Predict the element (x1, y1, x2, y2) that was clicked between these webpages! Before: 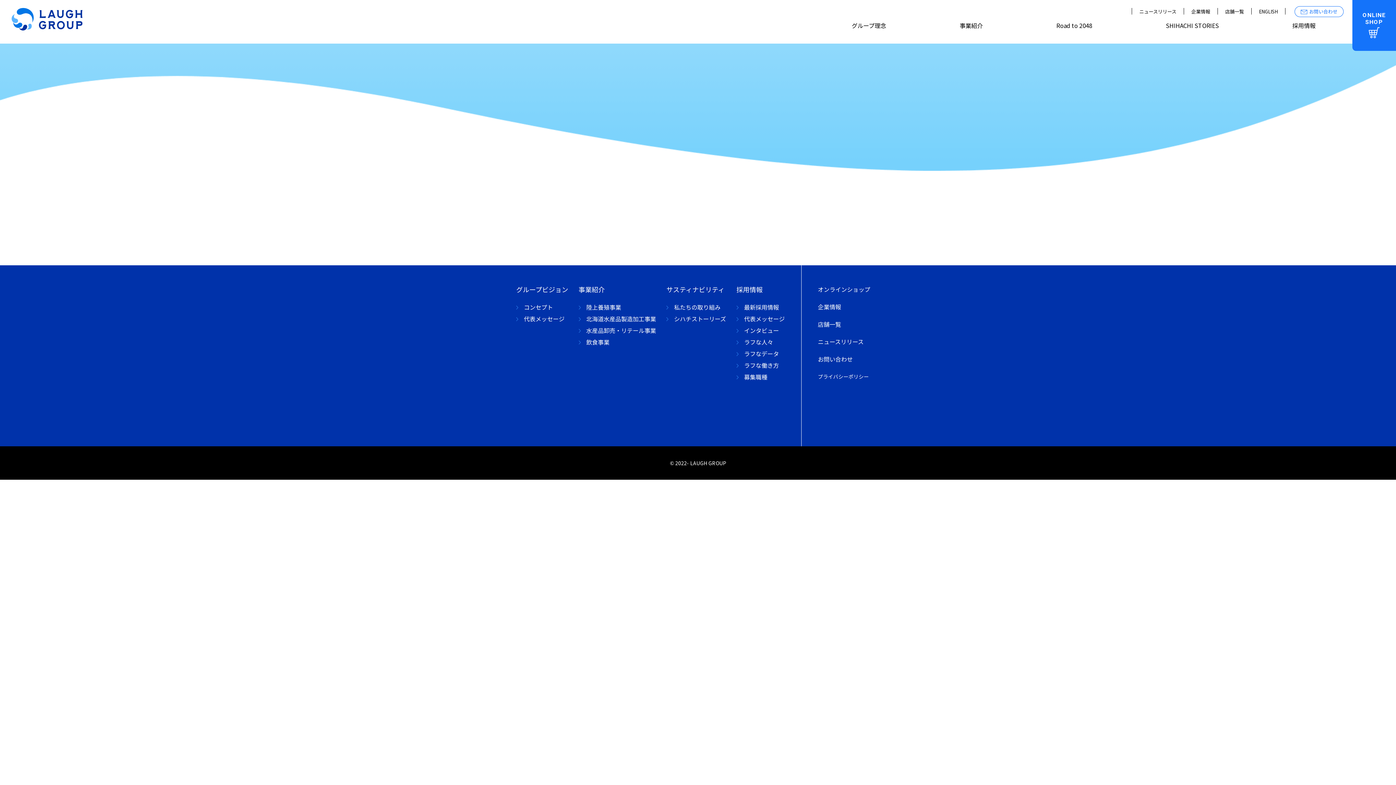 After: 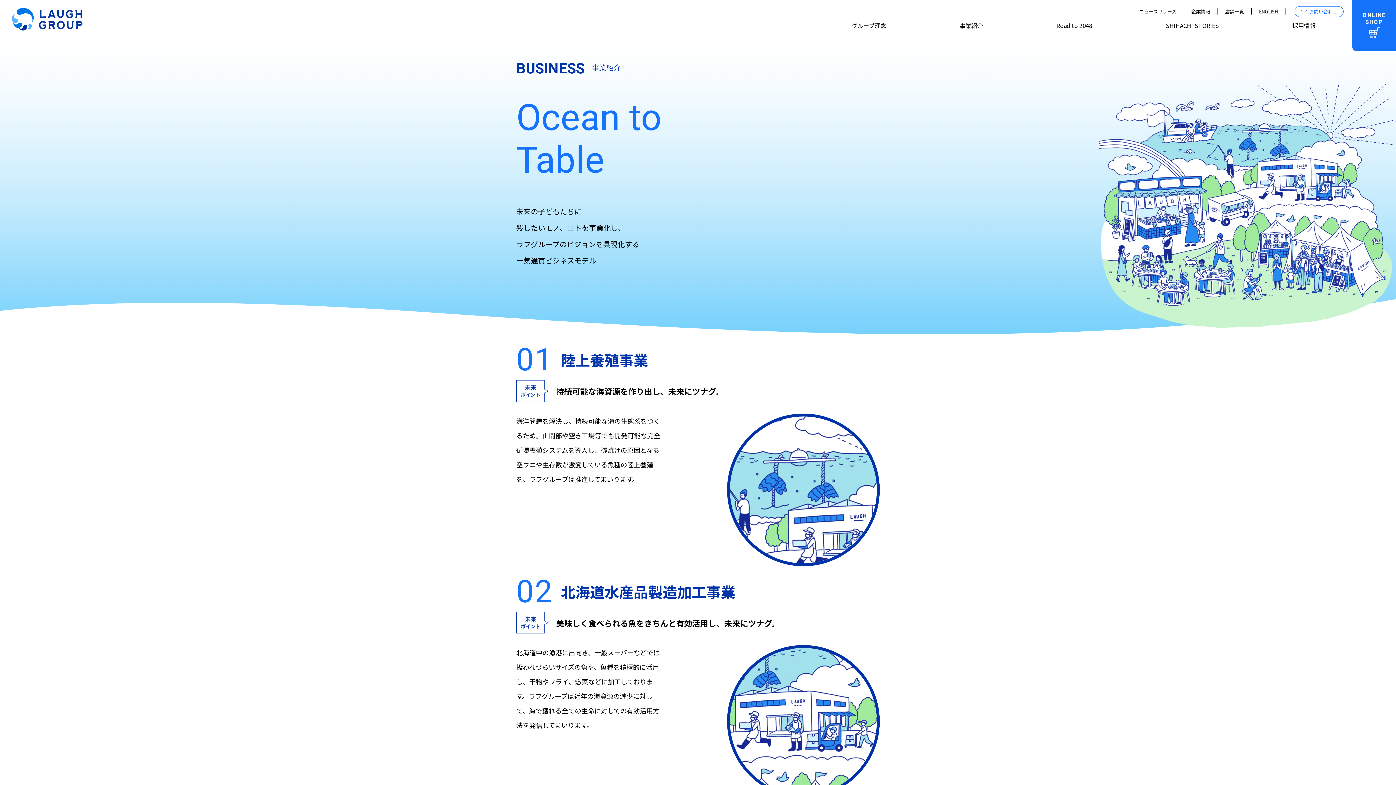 Action: bbox: (959, 21, 983, 29) label: 事業紹介